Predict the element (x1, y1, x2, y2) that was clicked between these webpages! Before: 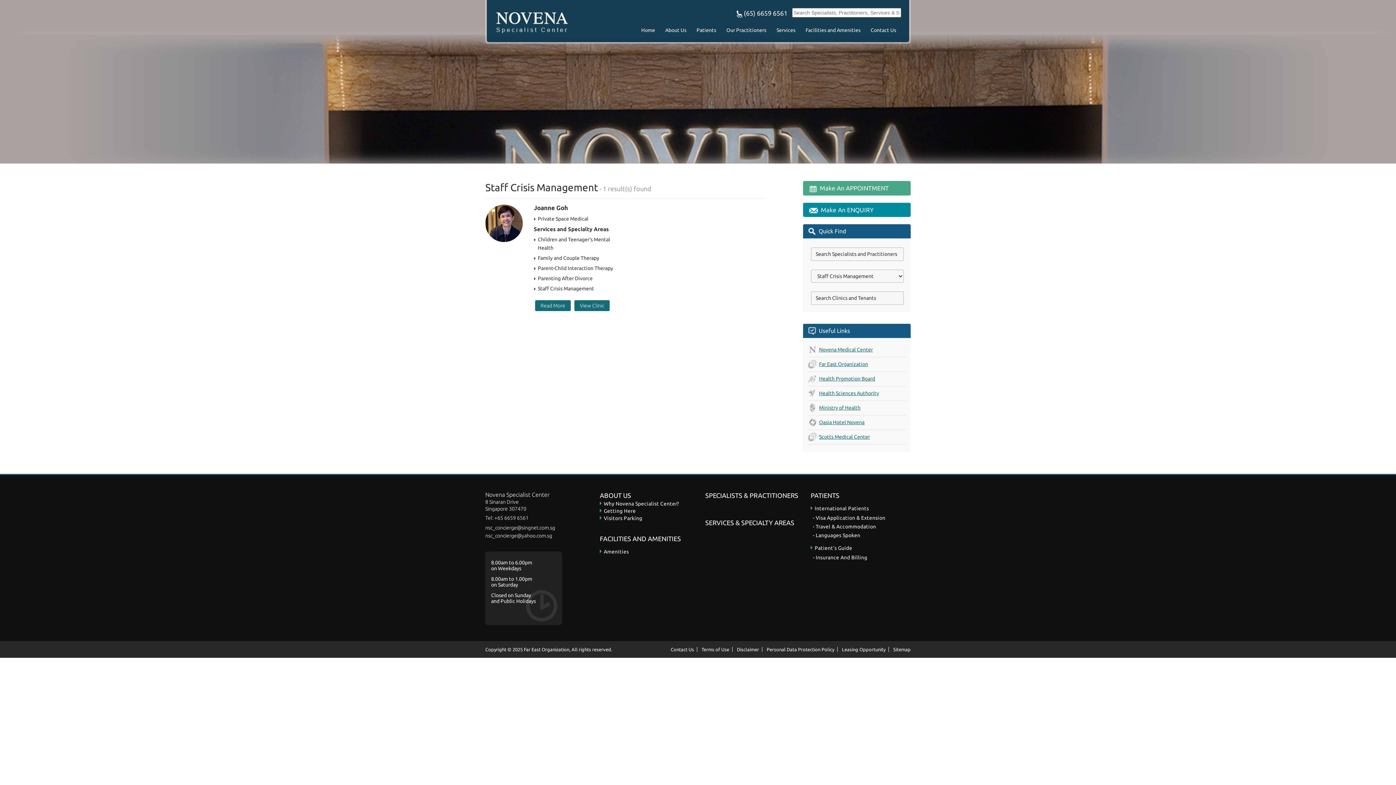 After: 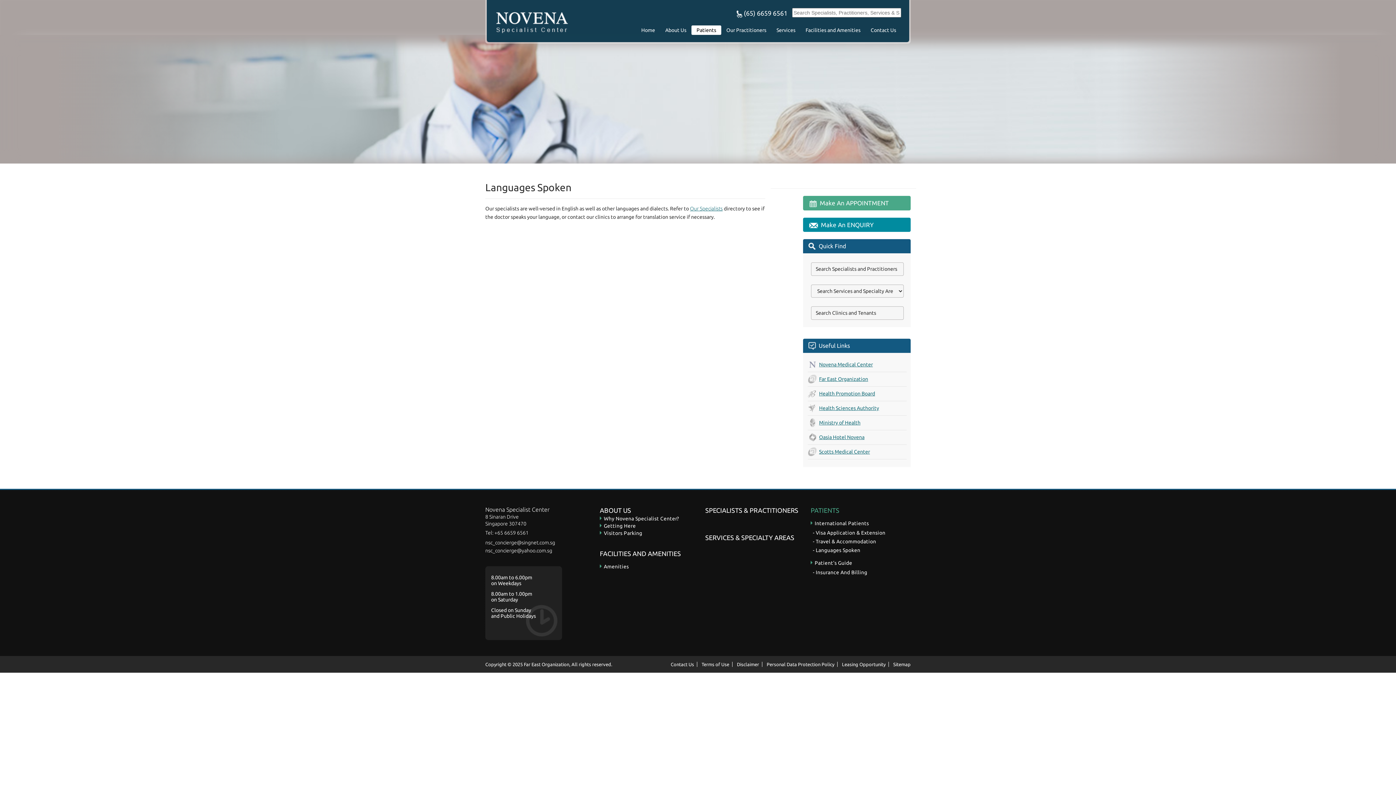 Action: bbox: (810, 531, 860, 539) label: Languages Spoken